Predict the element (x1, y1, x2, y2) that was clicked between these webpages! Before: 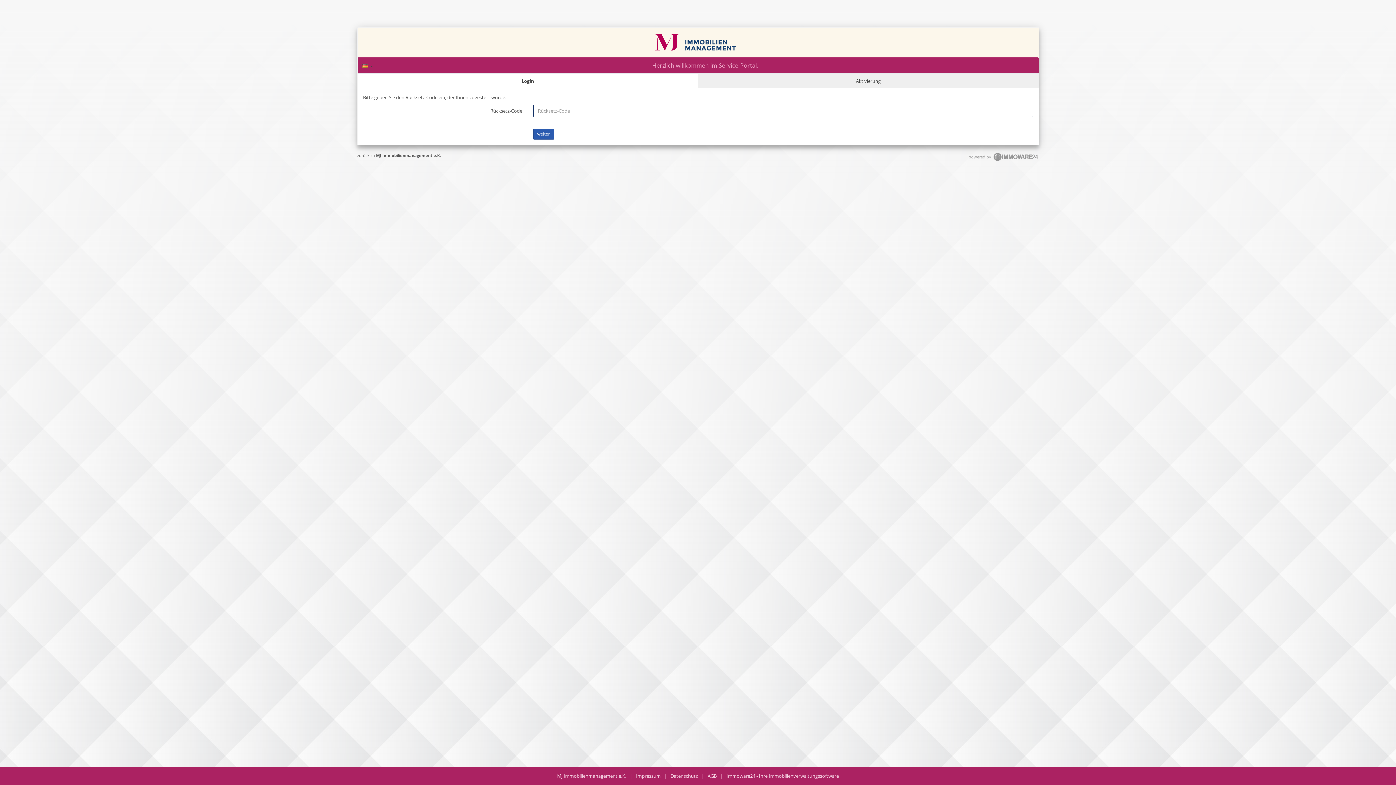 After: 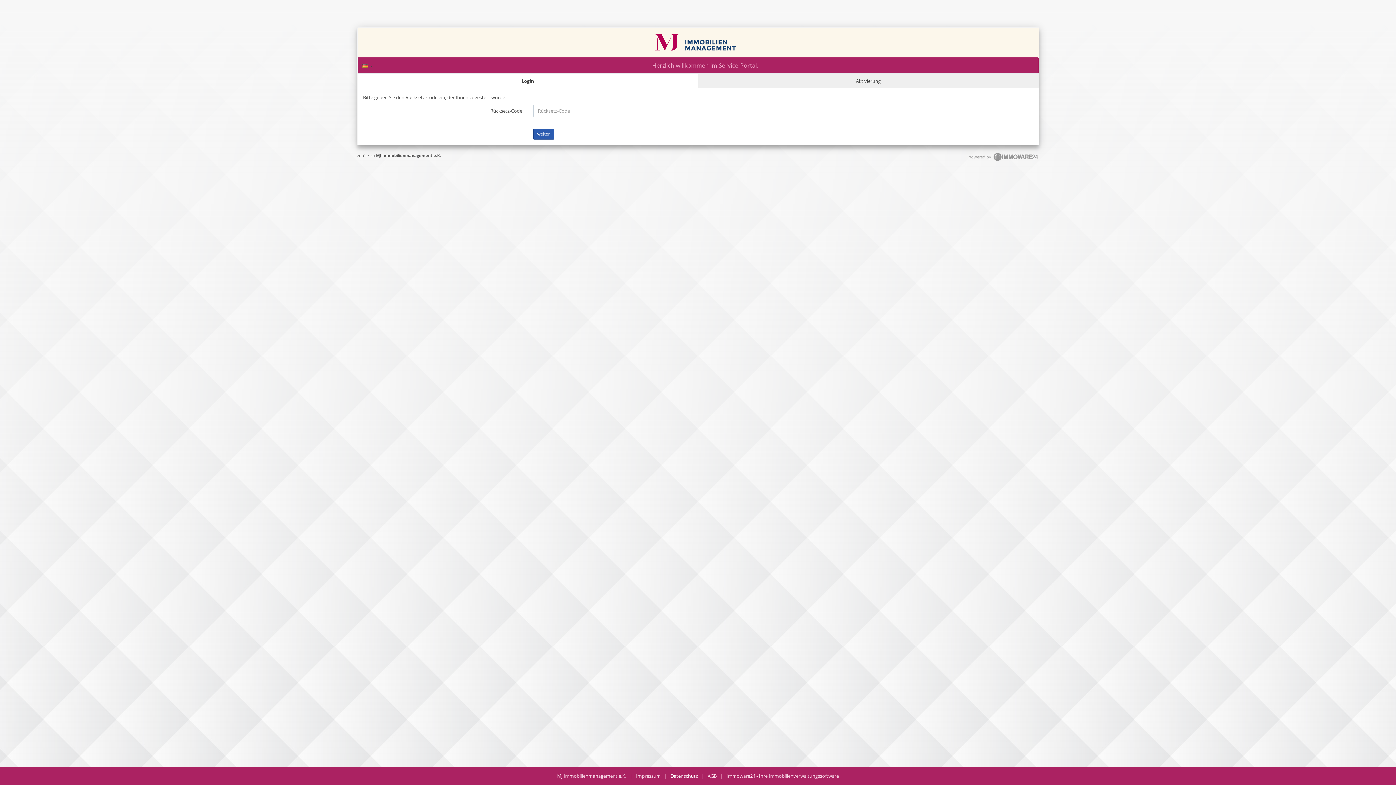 Action: label: Datenschutz bbox: (670, 773, 698, 779)